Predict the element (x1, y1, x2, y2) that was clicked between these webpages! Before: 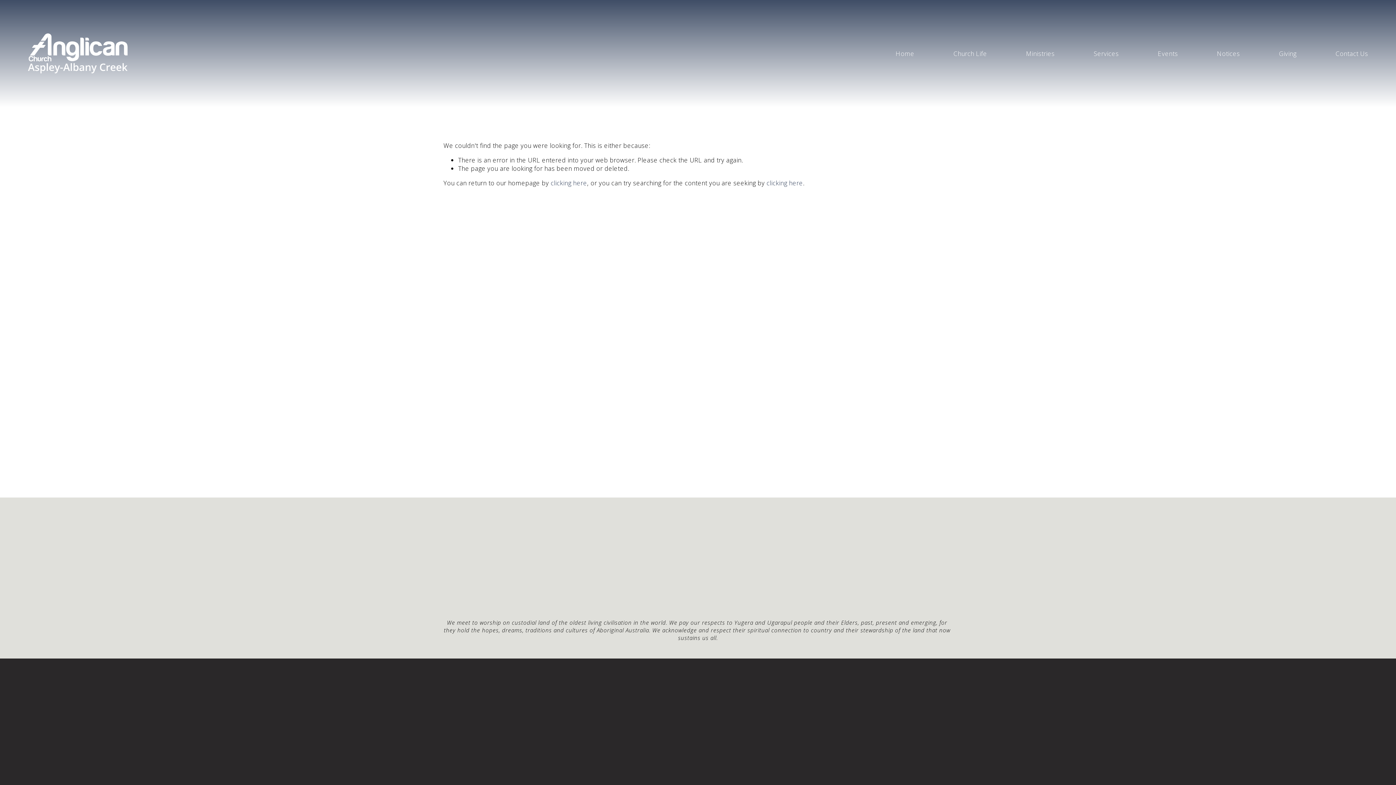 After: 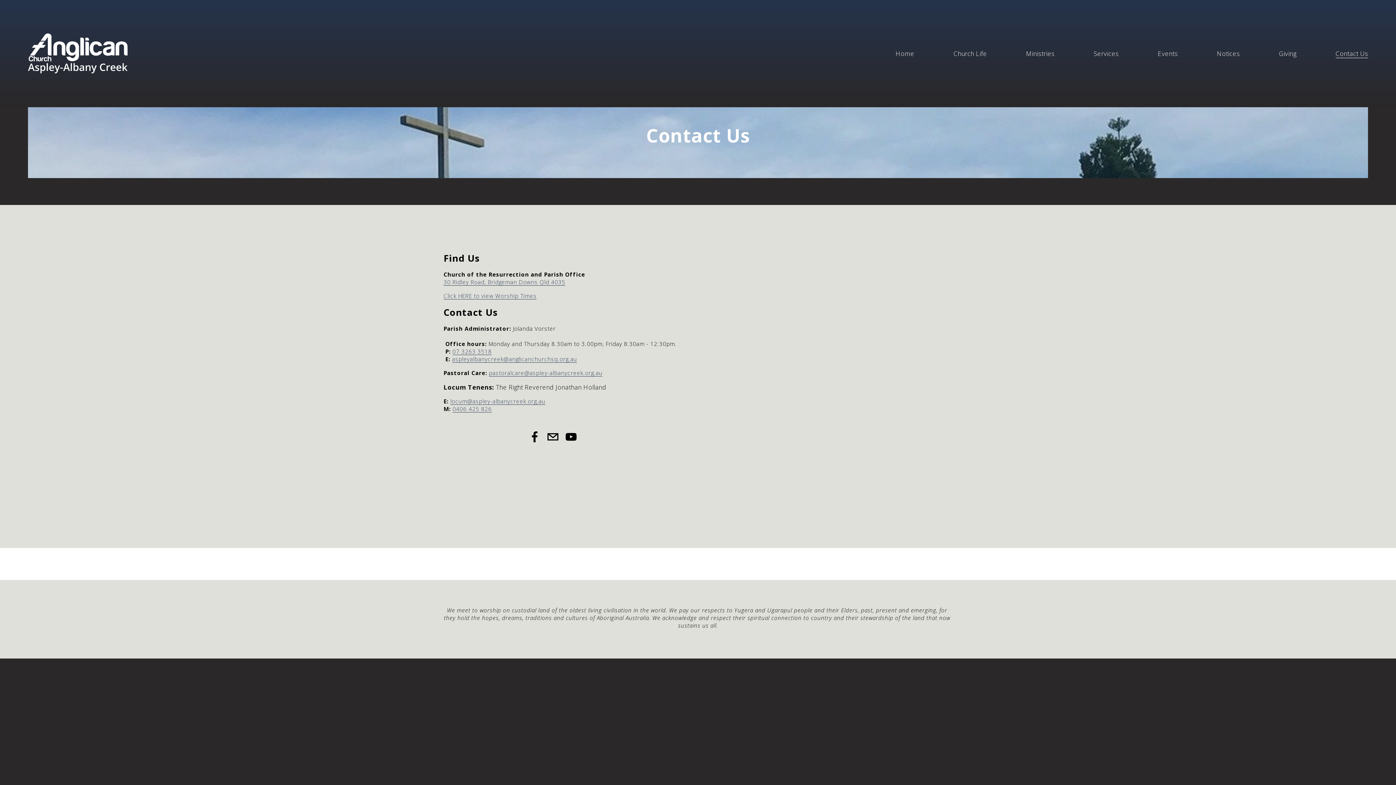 Action: label: Contact bbox: (706, 719, 729, 728)